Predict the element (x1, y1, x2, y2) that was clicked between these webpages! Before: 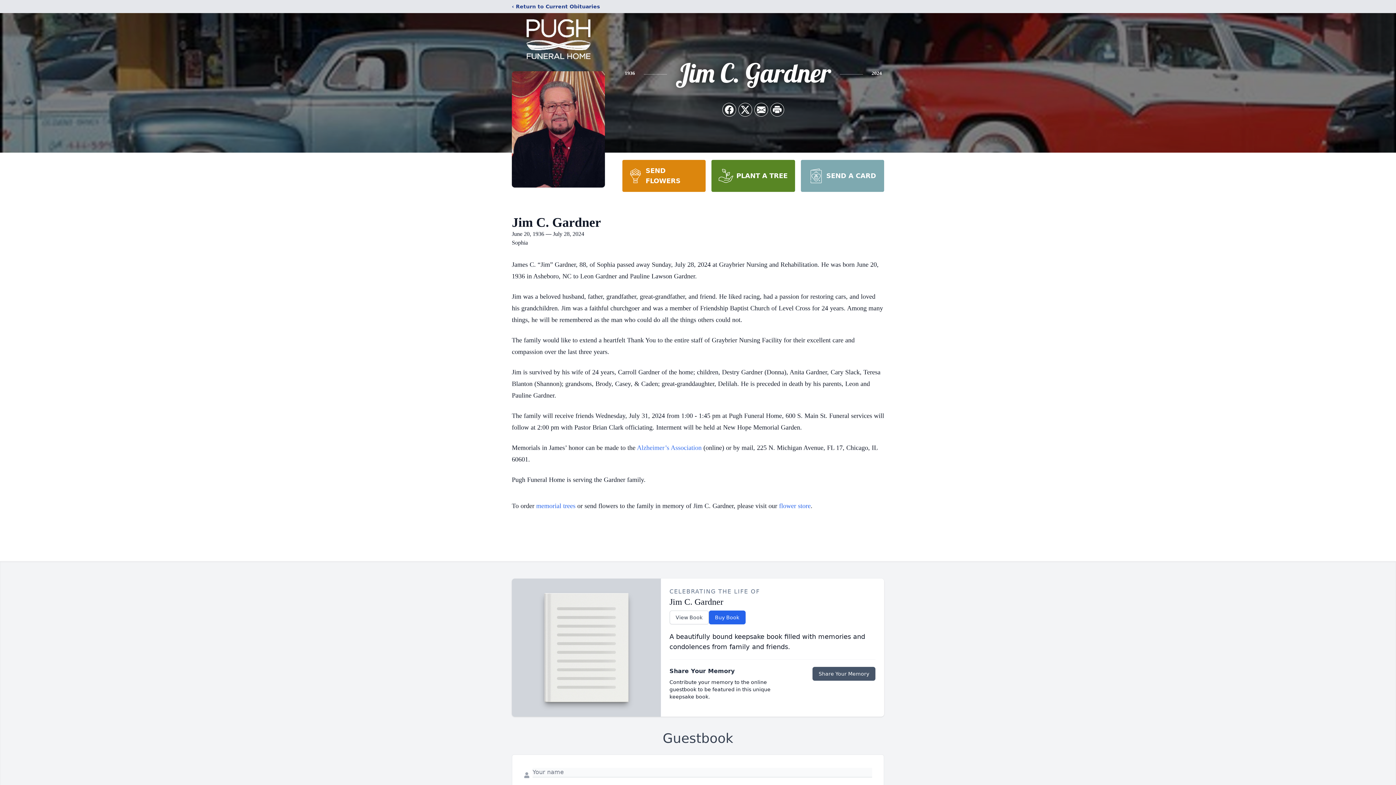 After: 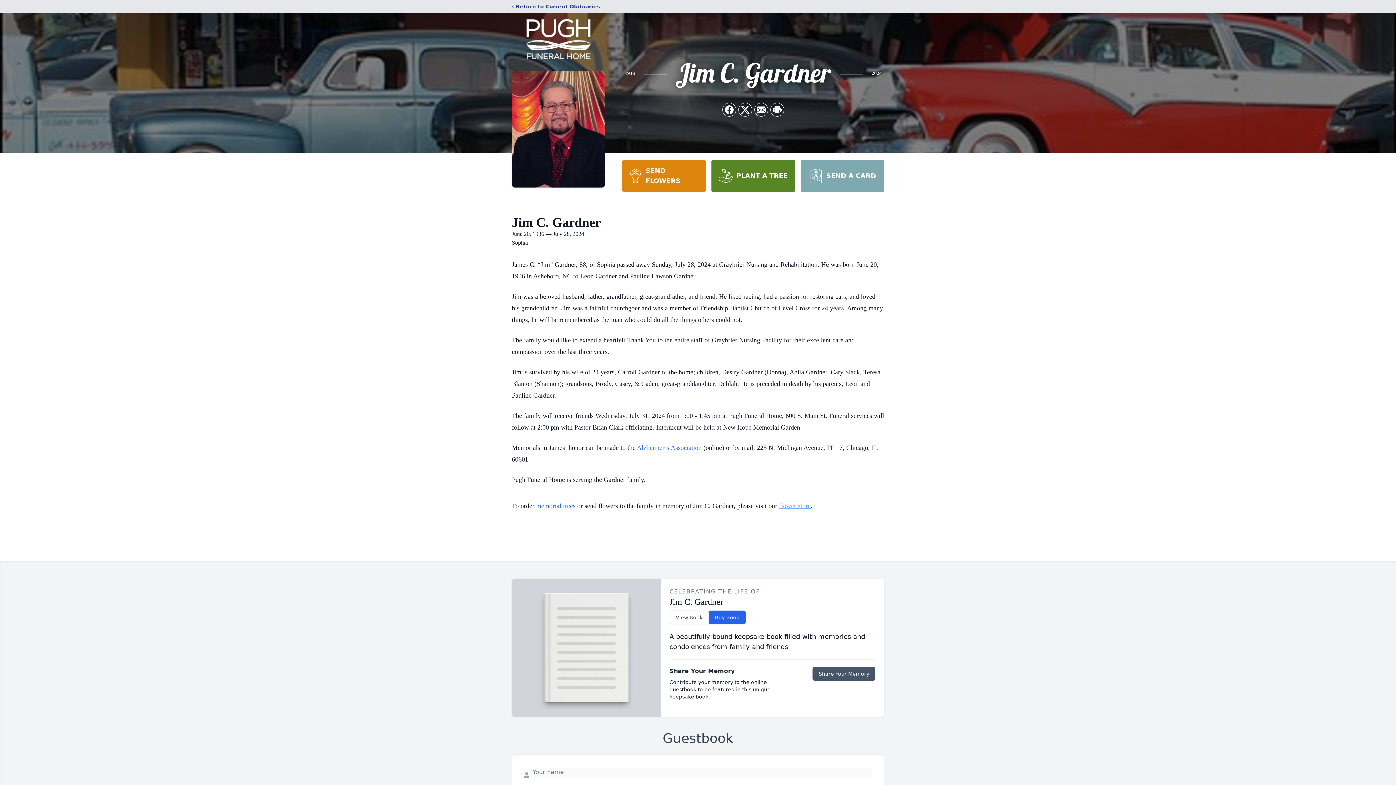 Action: label: flower store bbox: (779, 502, 810, 509)